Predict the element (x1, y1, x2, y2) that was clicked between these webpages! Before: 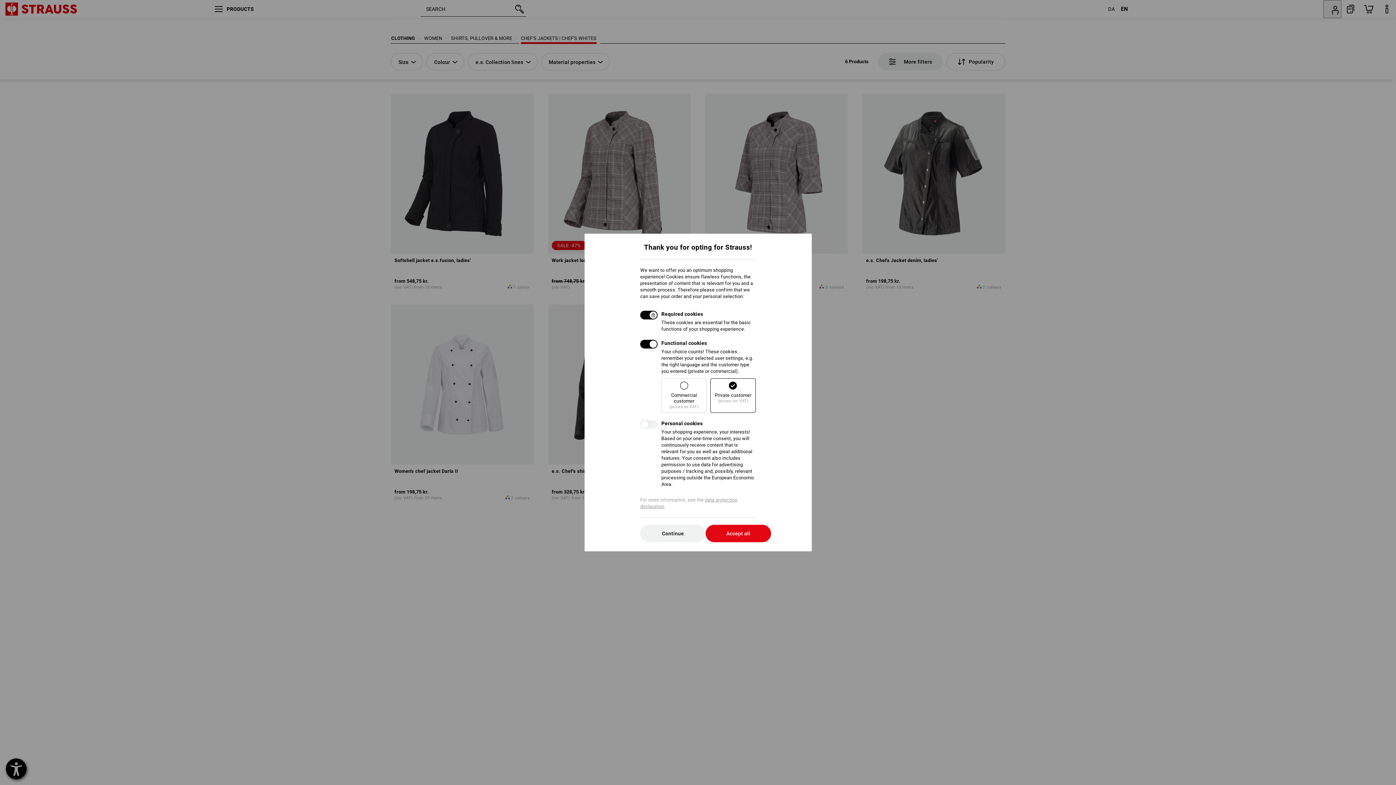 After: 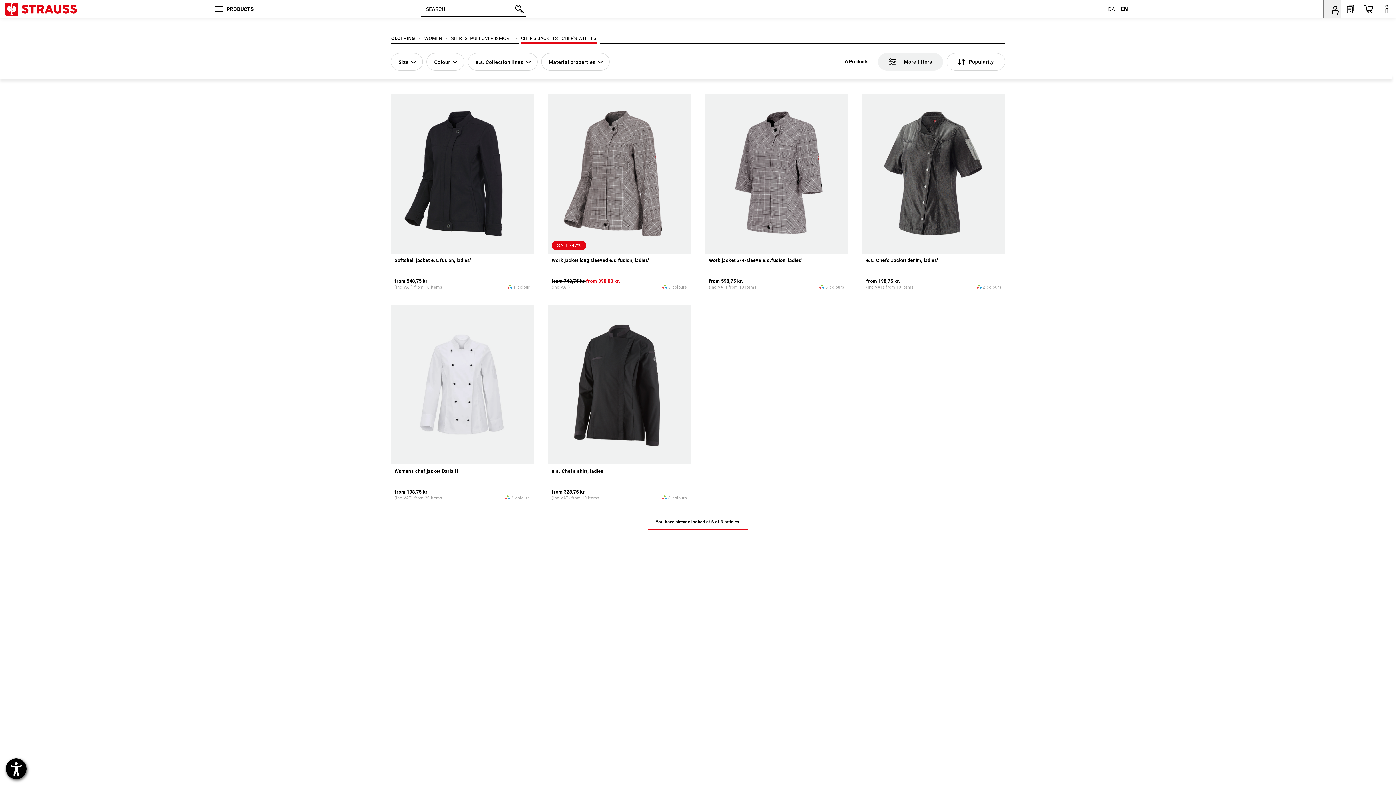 Action: bbox: (640, 525, 705, 542) label: Continue